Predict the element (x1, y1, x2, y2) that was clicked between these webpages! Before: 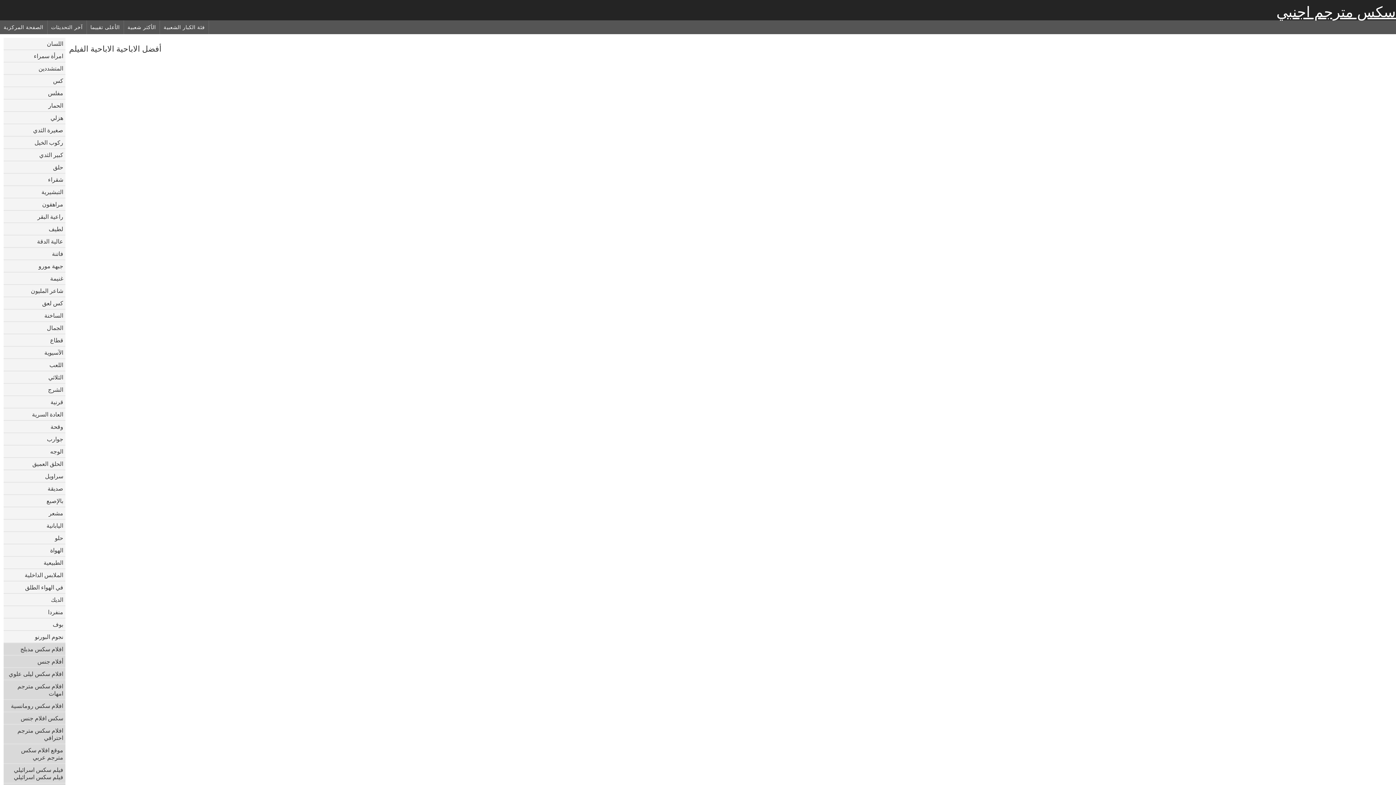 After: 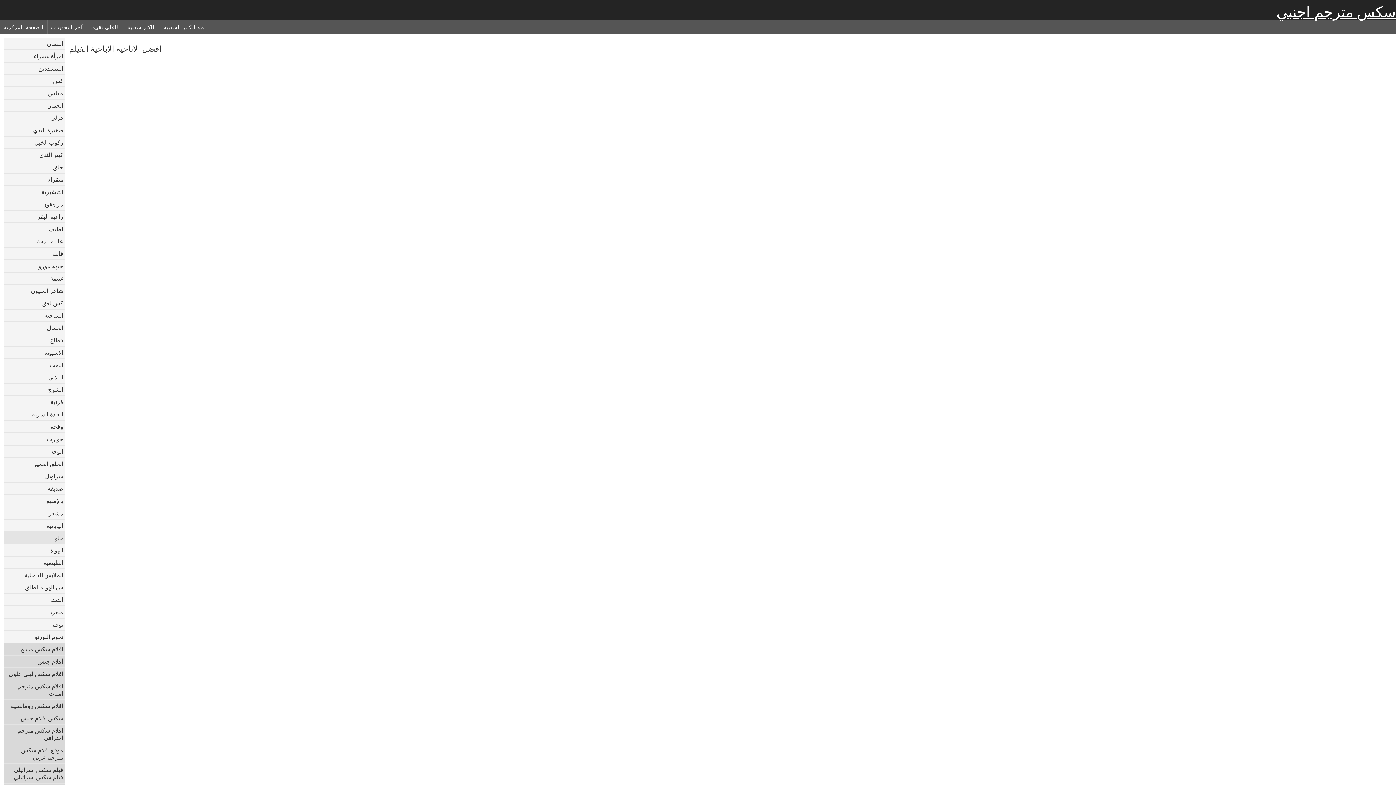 Action: bbox: (3, 532, 65, 544) label: حلو